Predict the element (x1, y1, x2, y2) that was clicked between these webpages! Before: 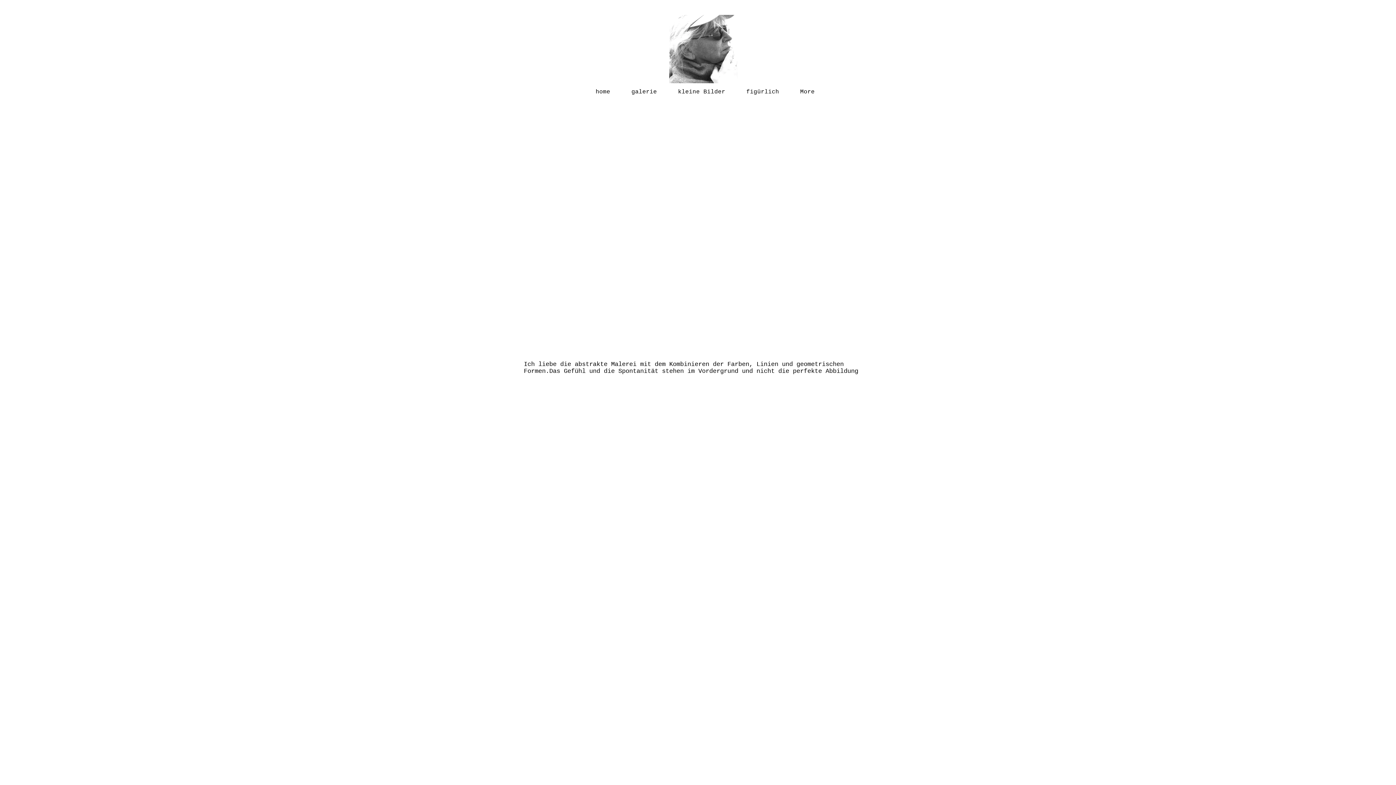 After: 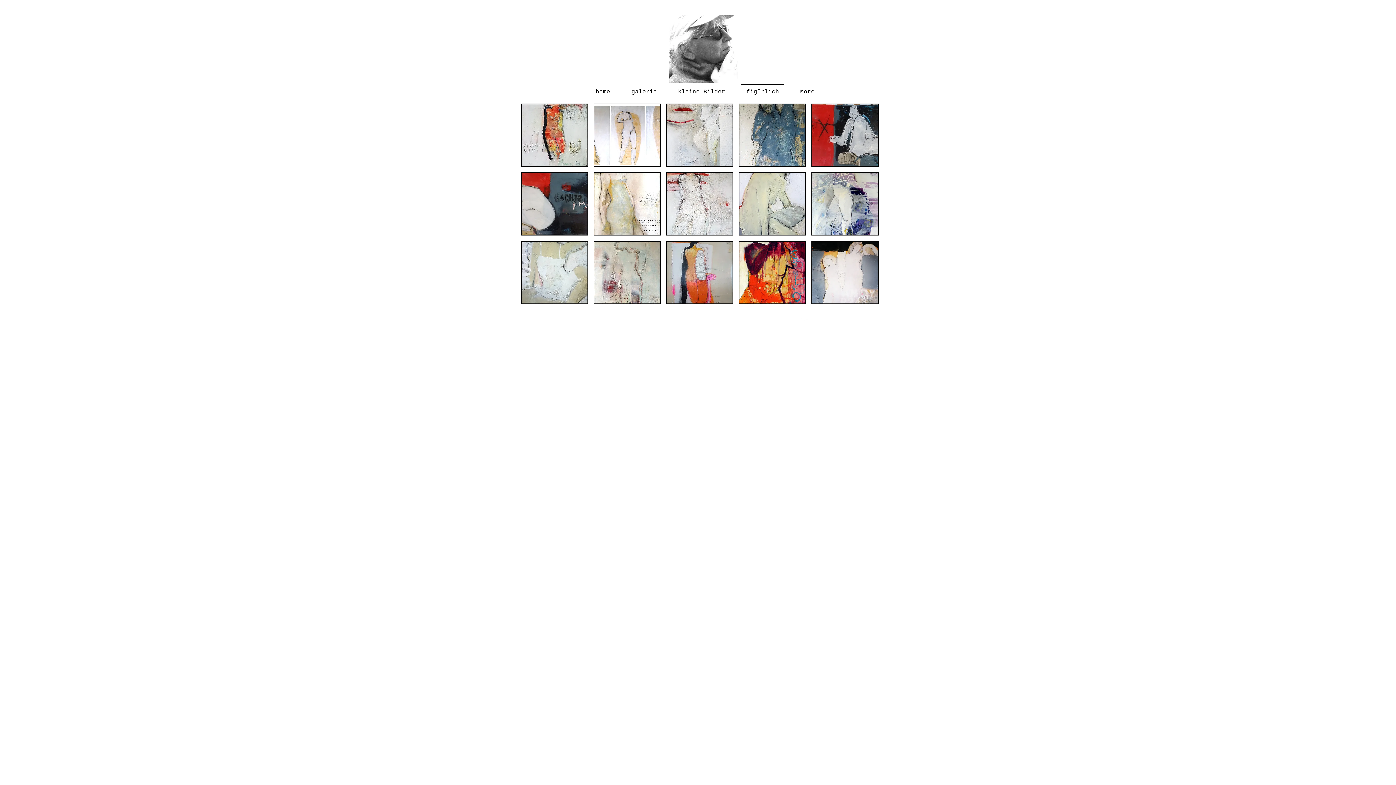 Action: bbox: (736, 84, 789, 93) label: figürlich